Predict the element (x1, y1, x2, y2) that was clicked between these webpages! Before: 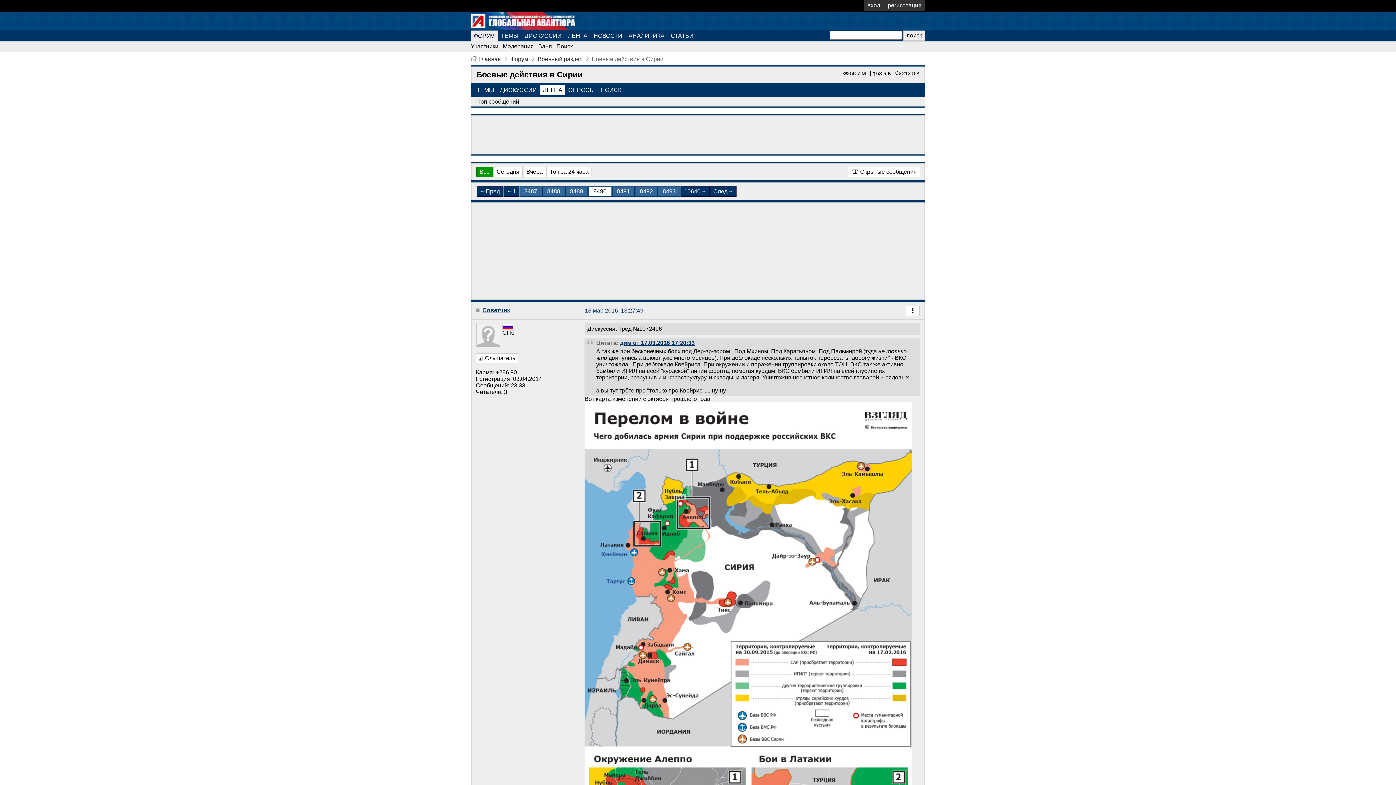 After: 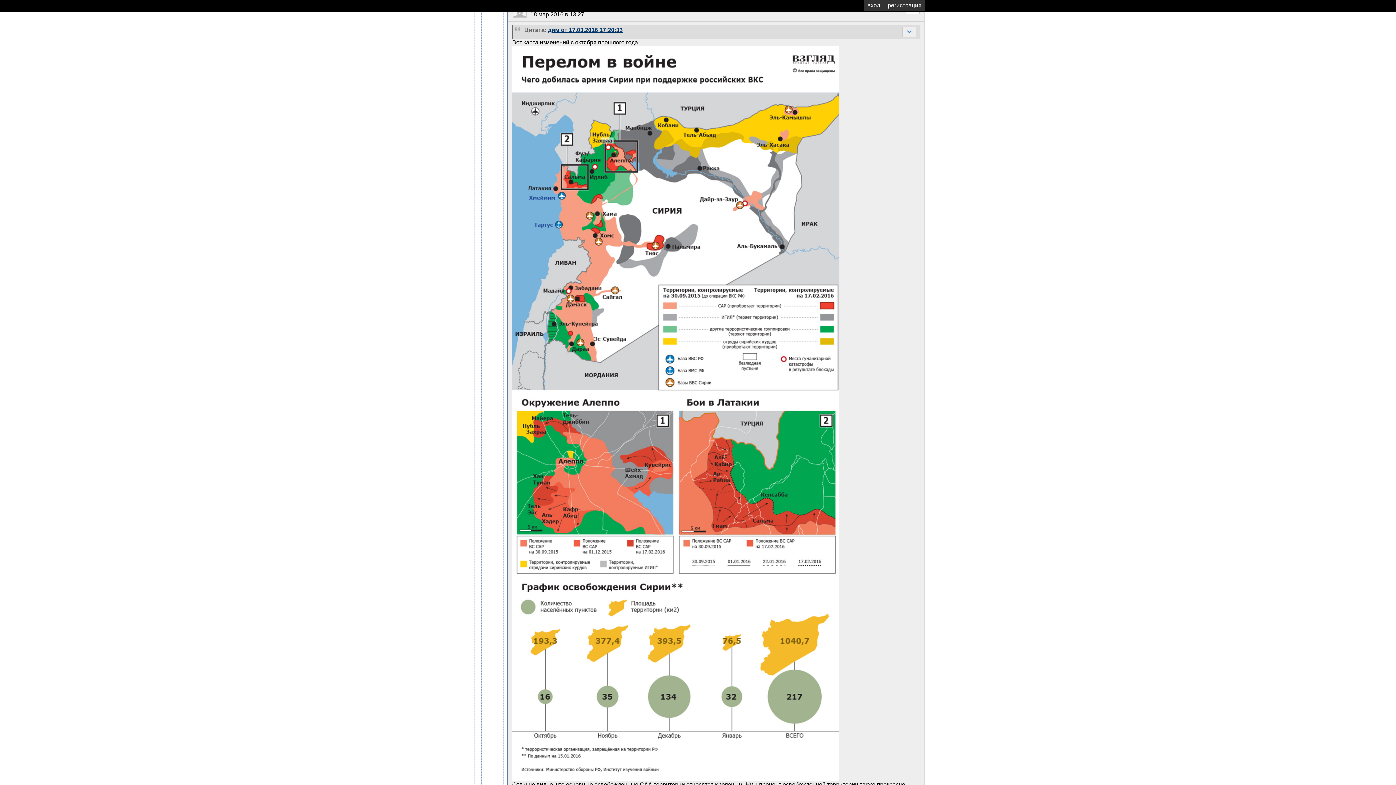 Action: label: Дискуссия: Тред №1072496 bbox: (587, 325, 662, 332)